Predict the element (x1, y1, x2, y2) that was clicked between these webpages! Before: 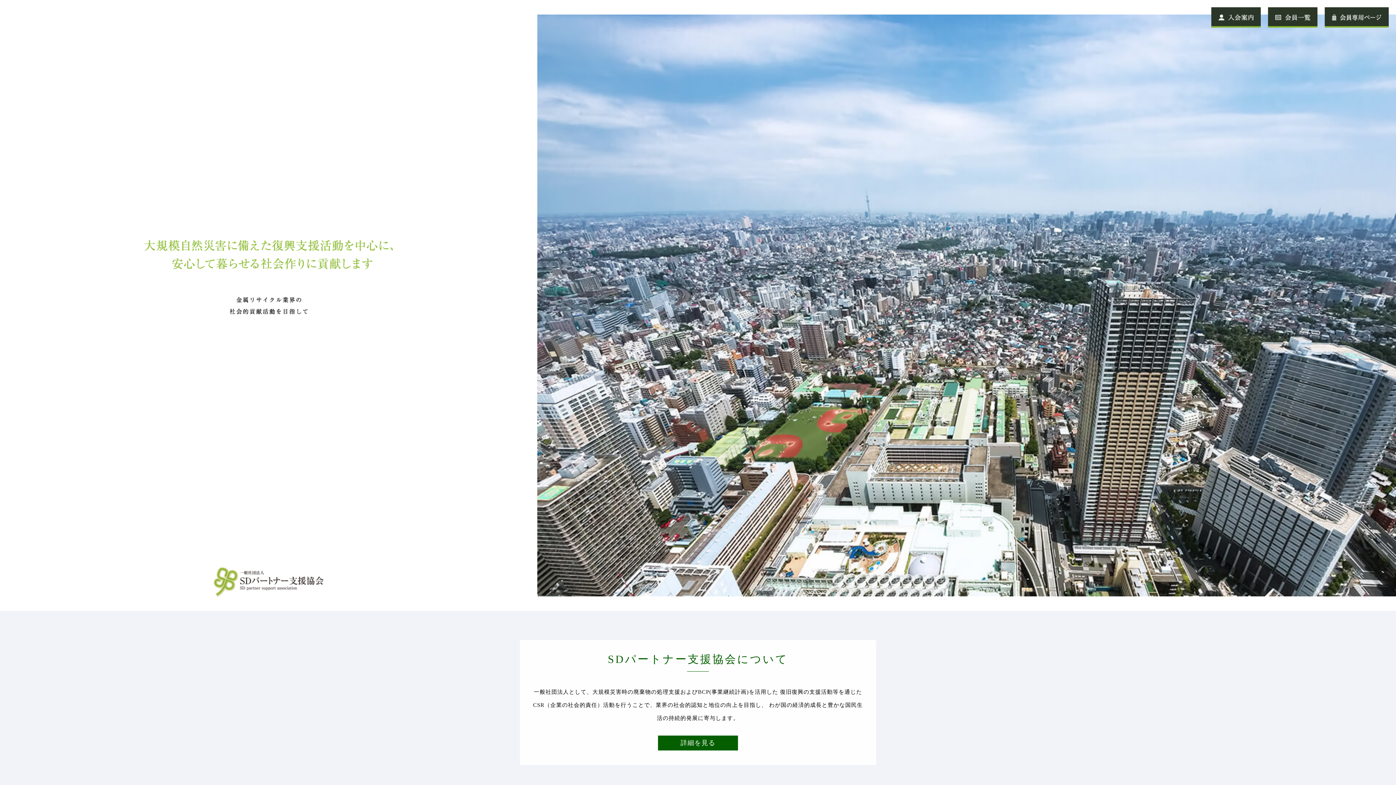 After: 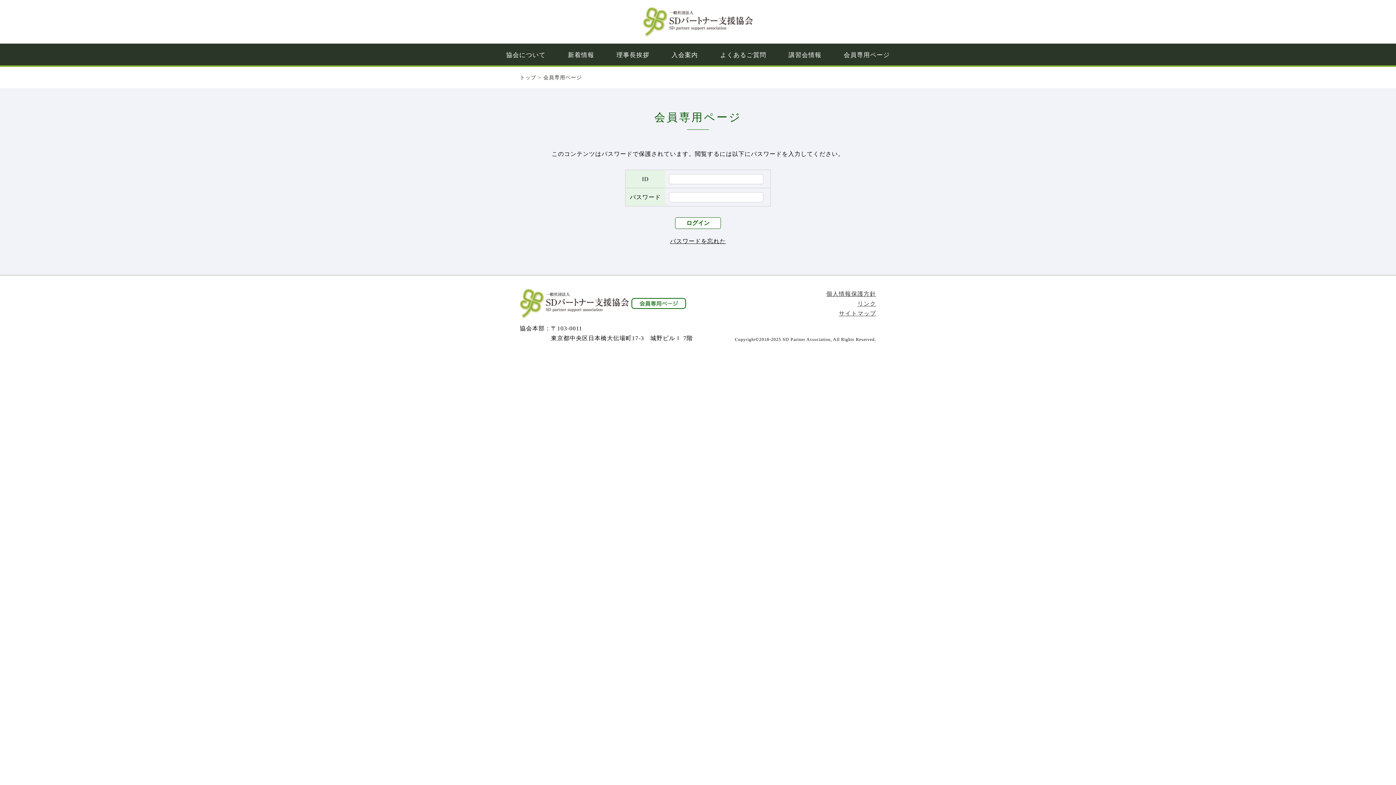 Action: bbox: (1325, 19, 1389, 25)